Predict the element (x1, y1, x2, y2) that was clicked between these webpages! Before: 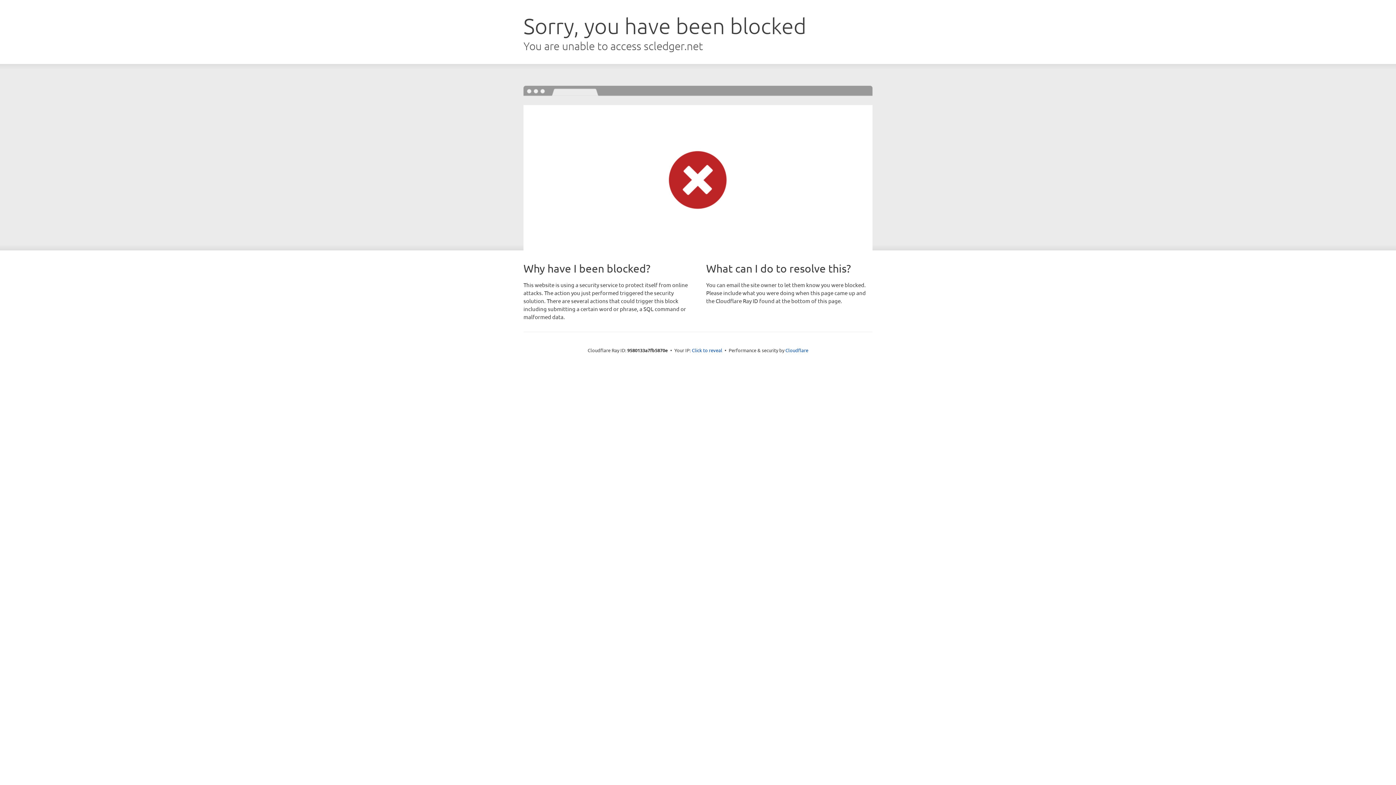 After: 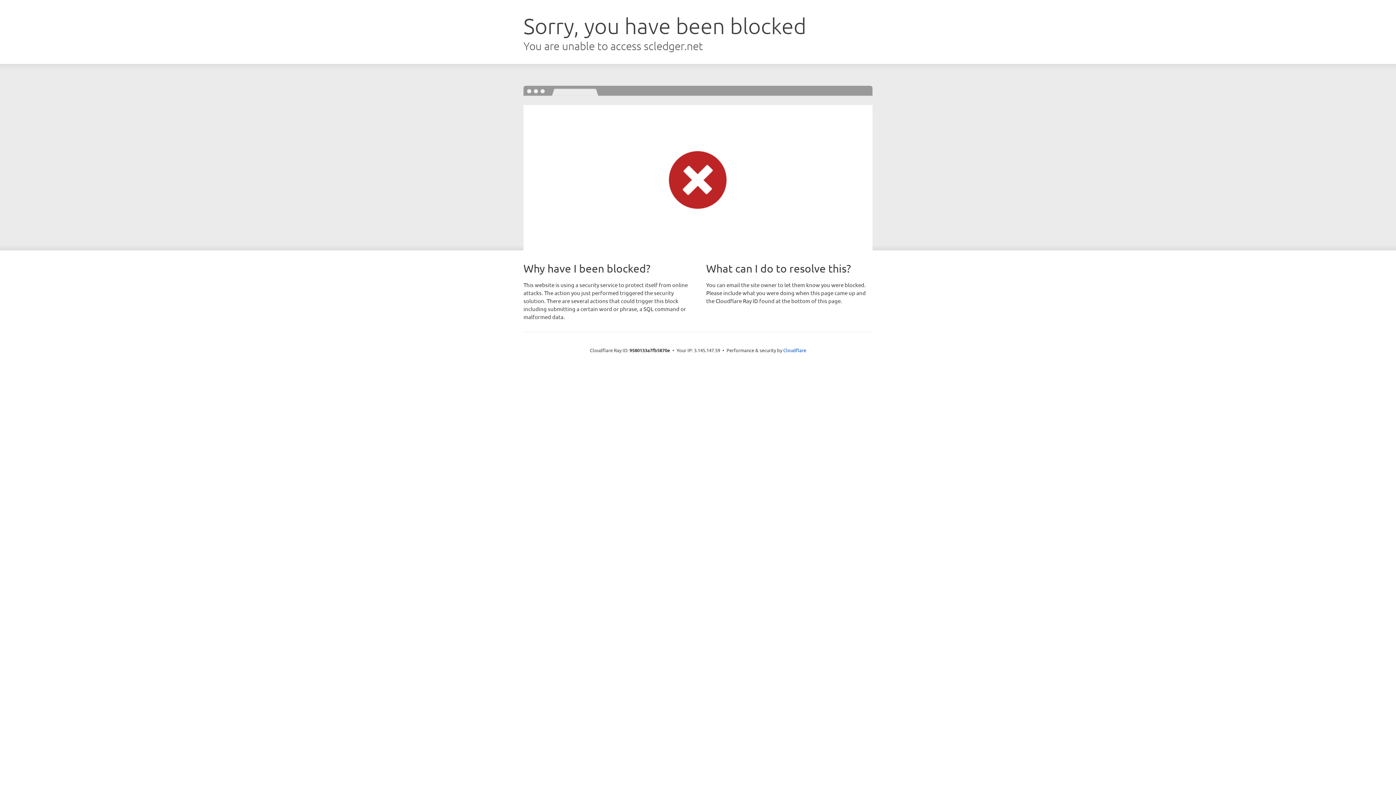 Action: bbox: (692, 346, 722, 353) label: Click to reveal